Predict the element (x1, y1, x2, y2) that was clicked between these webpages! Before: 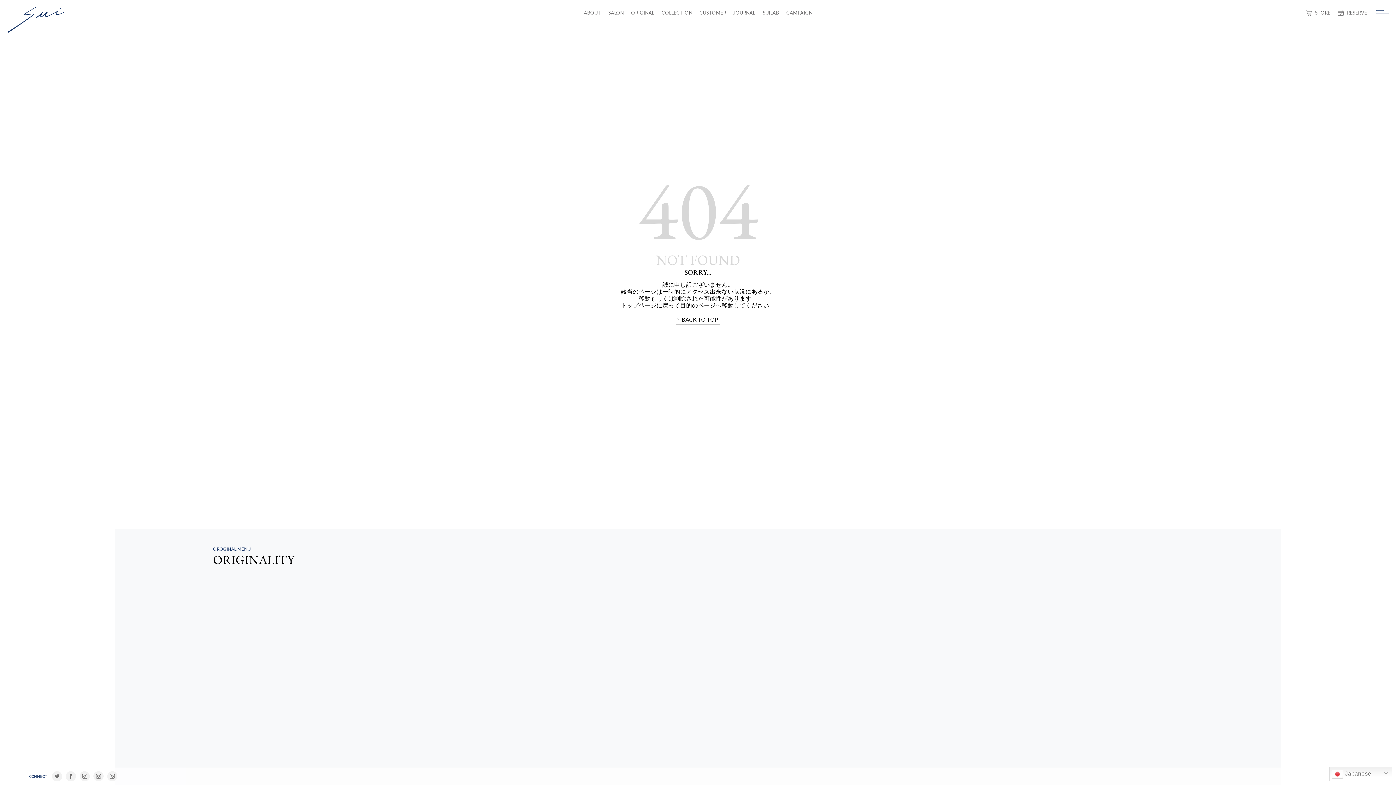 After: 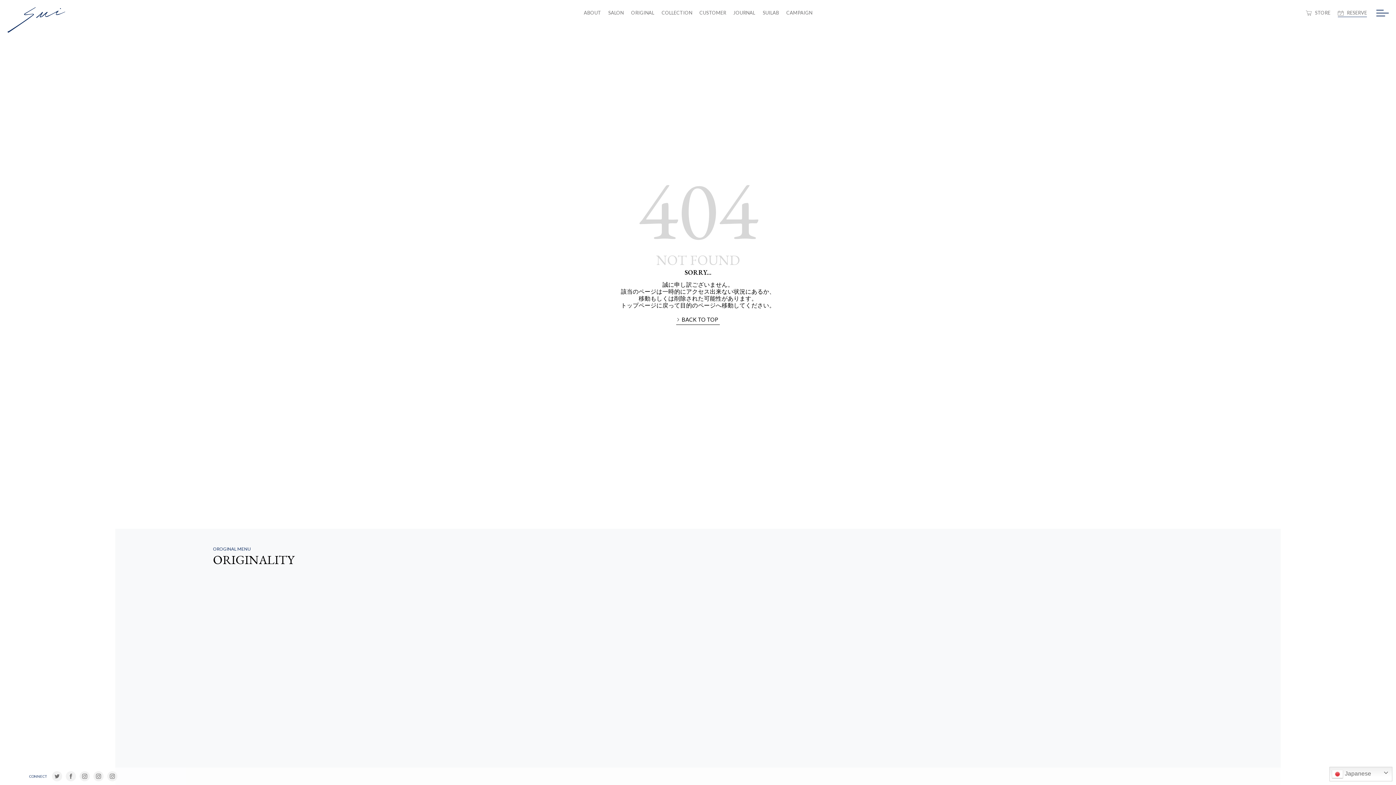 Action: label: RESERVE bbox: (1338, 8, 1367, 16)